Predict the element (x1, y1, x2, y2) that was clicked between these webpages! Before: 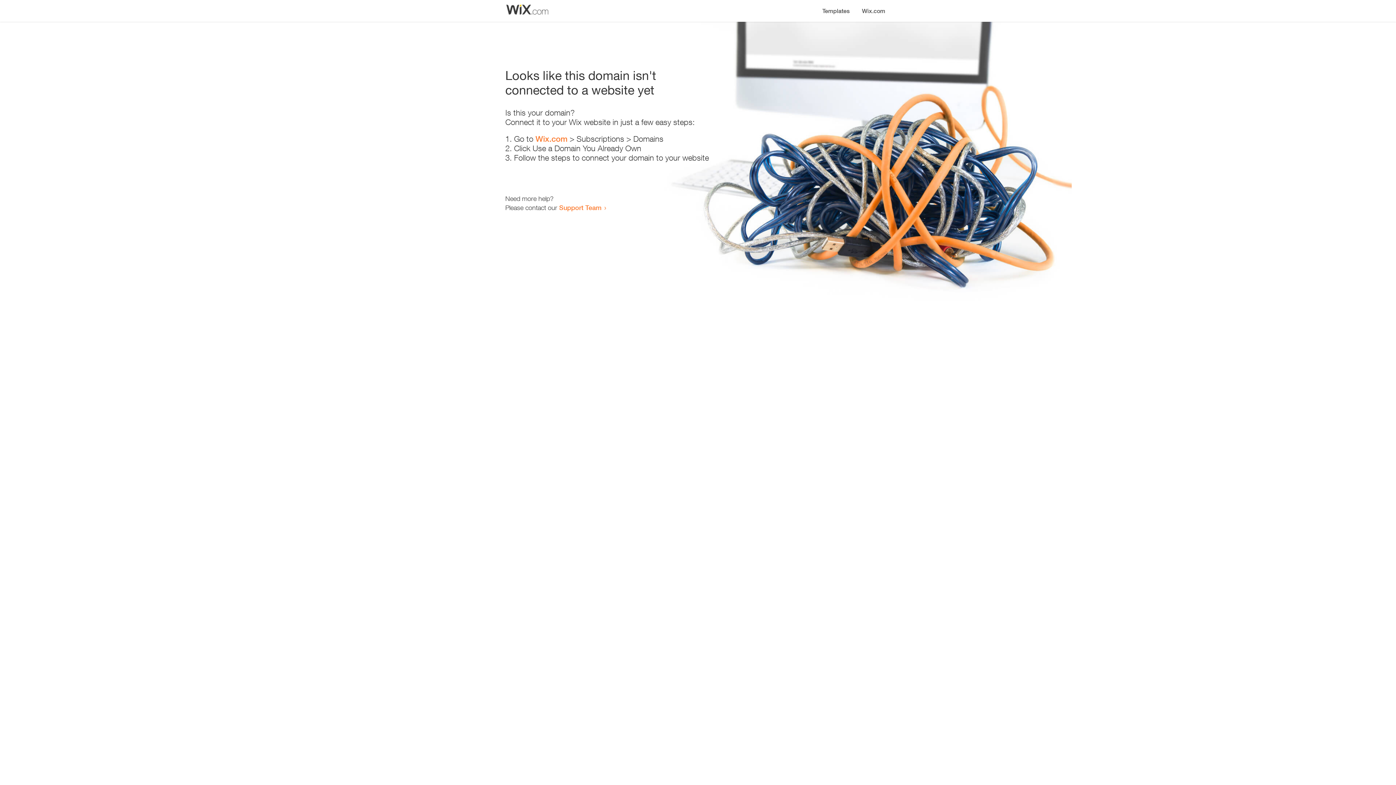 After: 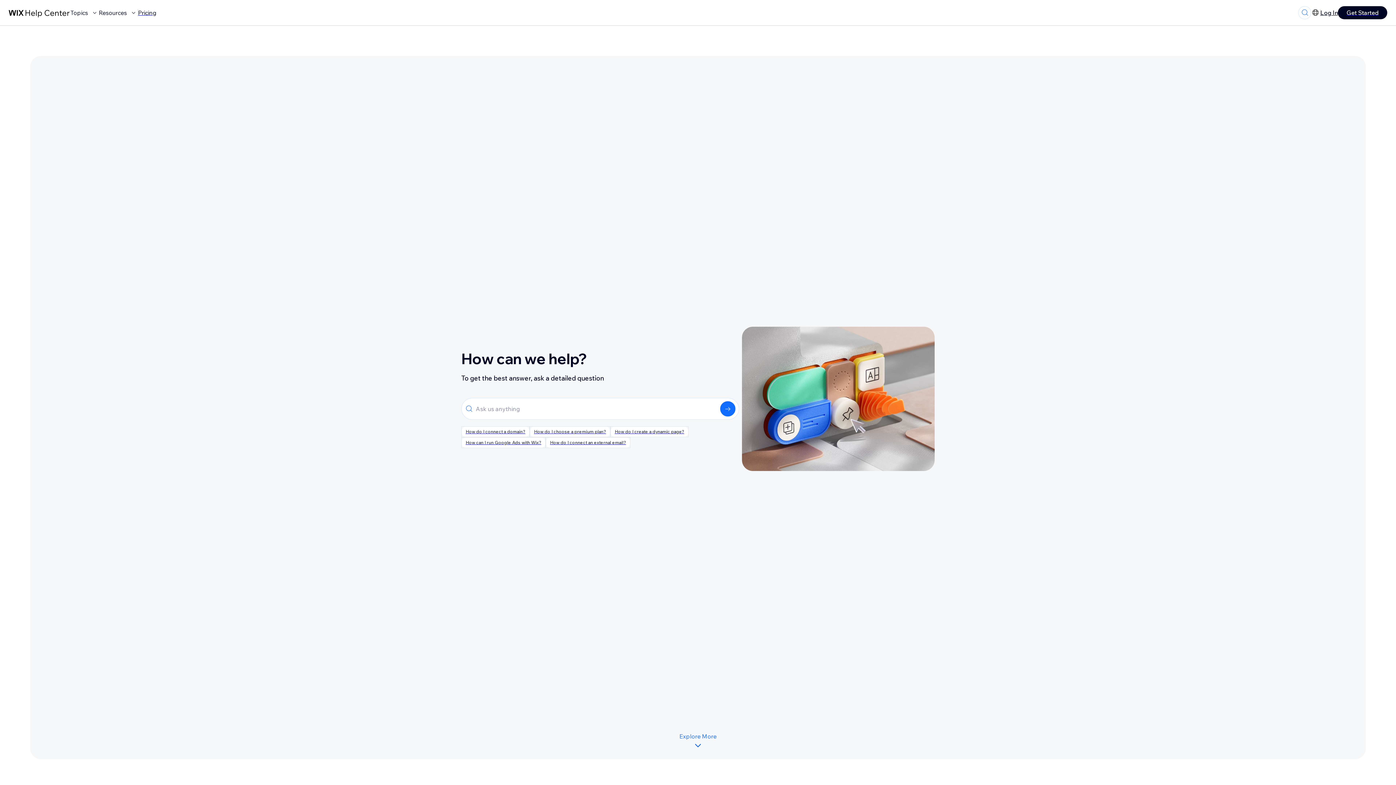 Action: label: Support Team bbox: (559, 203, 601, 211)